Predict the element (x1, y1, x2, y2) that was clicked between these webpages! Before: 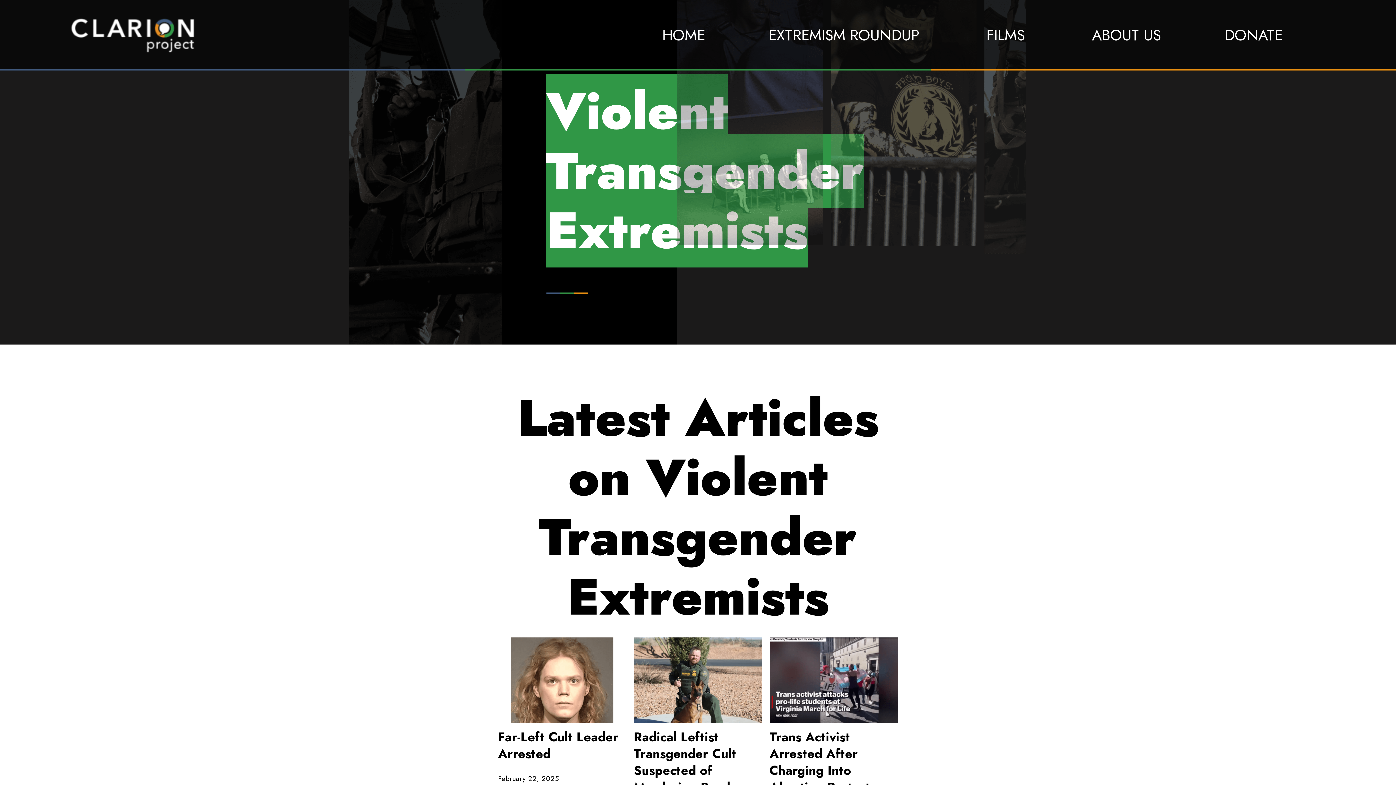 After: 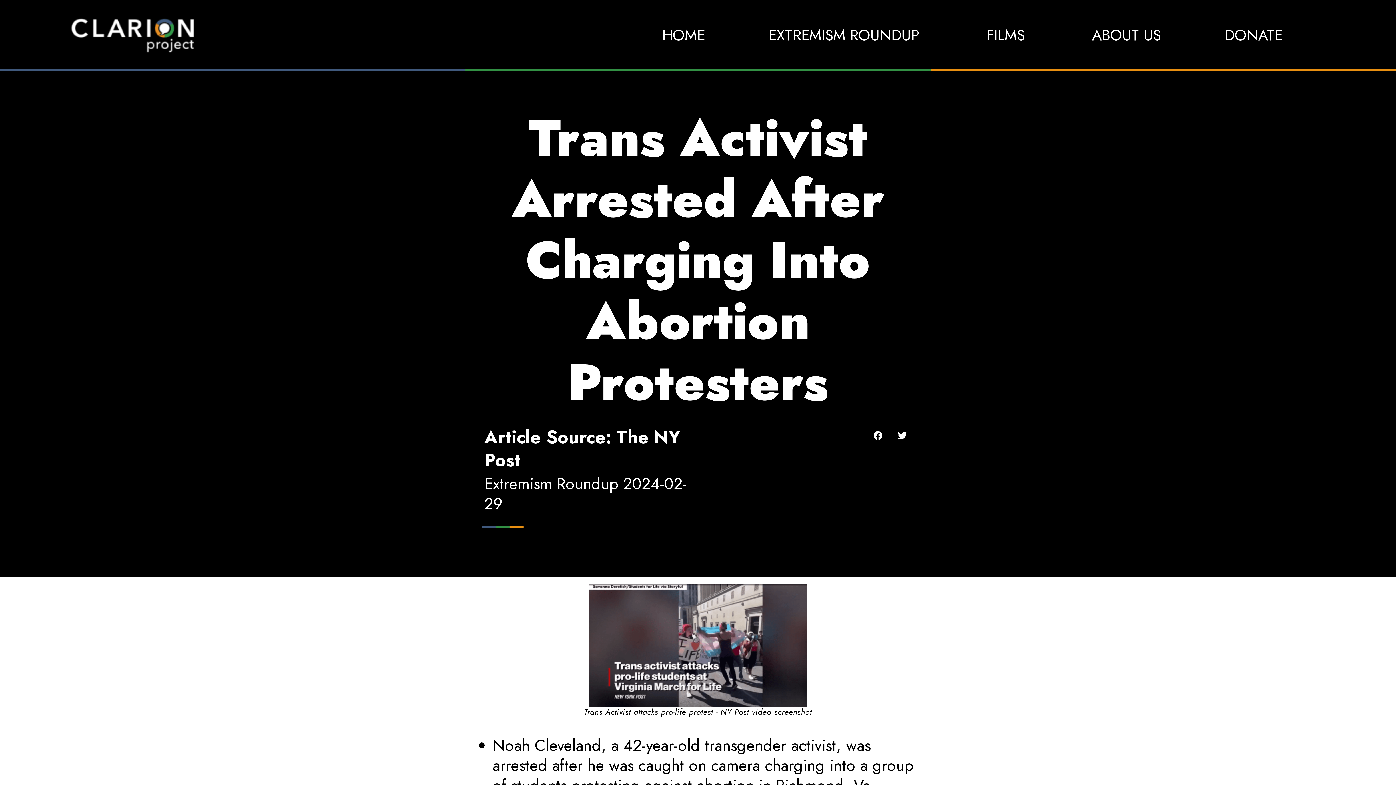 Action: bbox: (769, 712, 898, 725)